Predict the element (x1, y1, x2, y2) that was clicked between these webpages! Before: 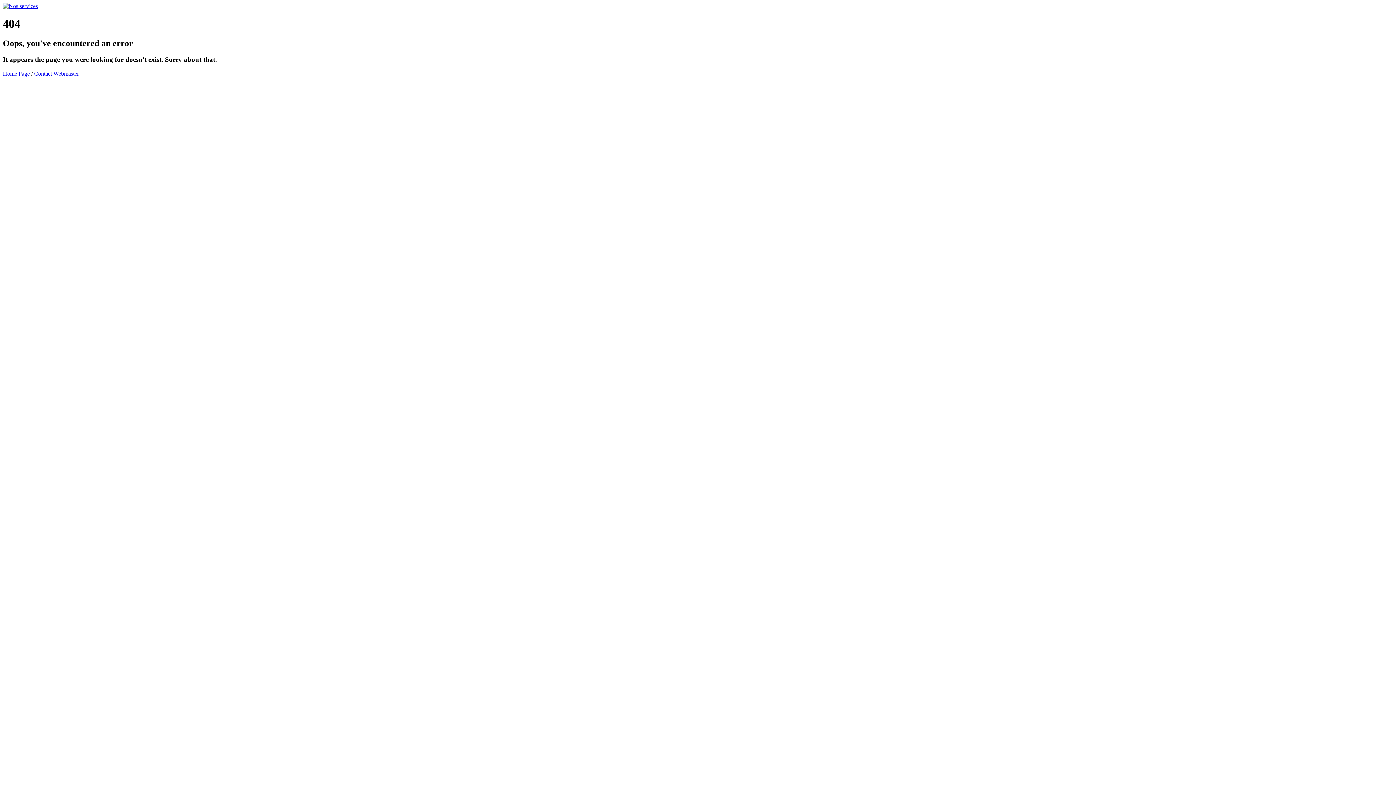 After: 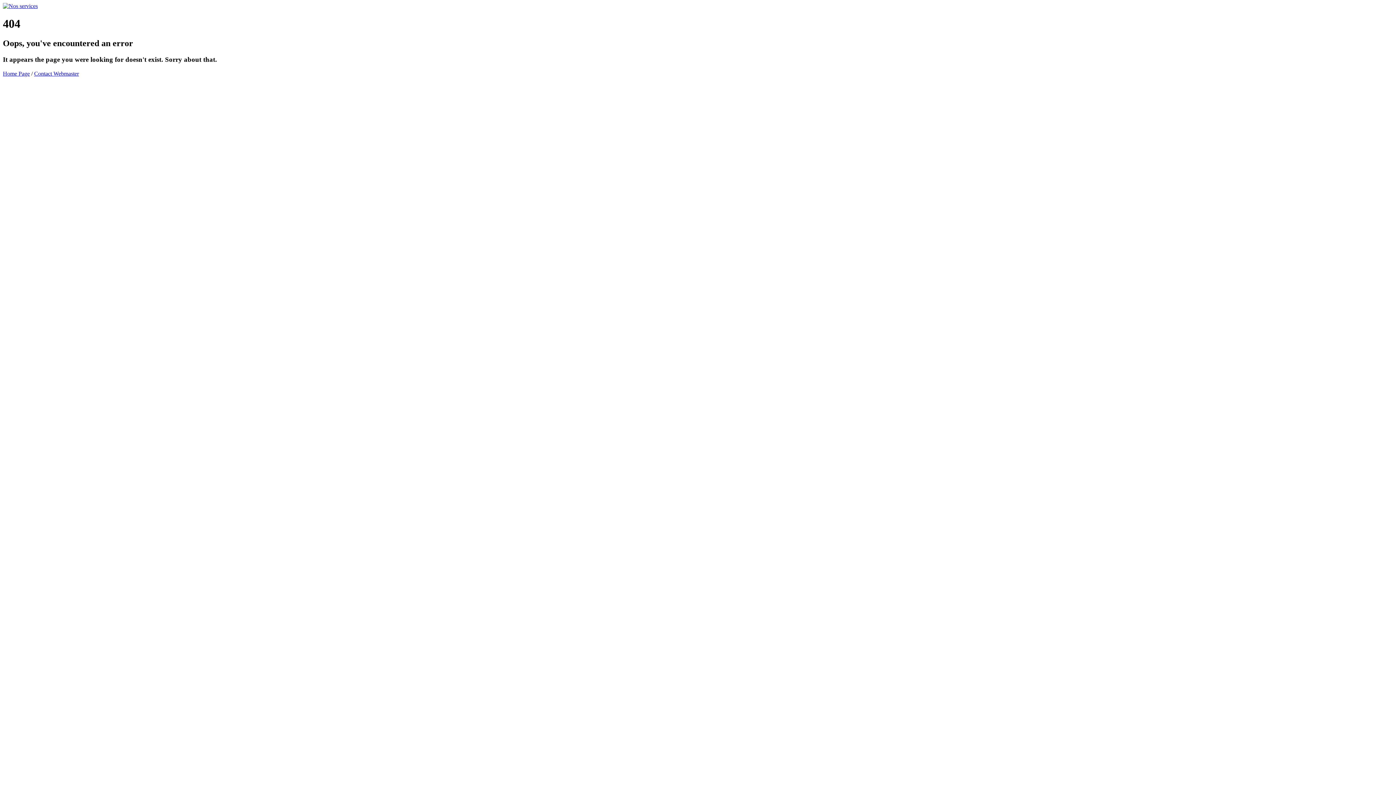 Action: bbox: (2, 2, 37, 9)